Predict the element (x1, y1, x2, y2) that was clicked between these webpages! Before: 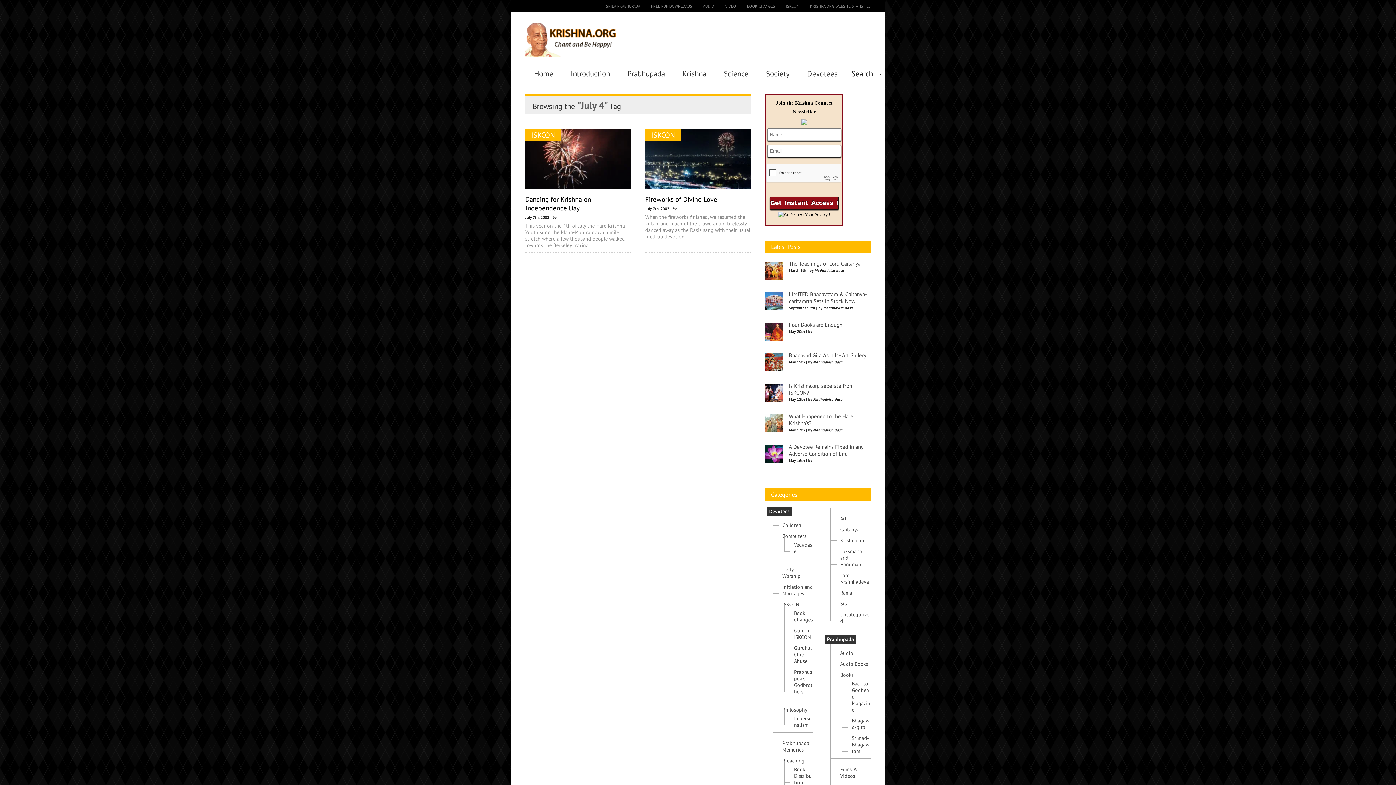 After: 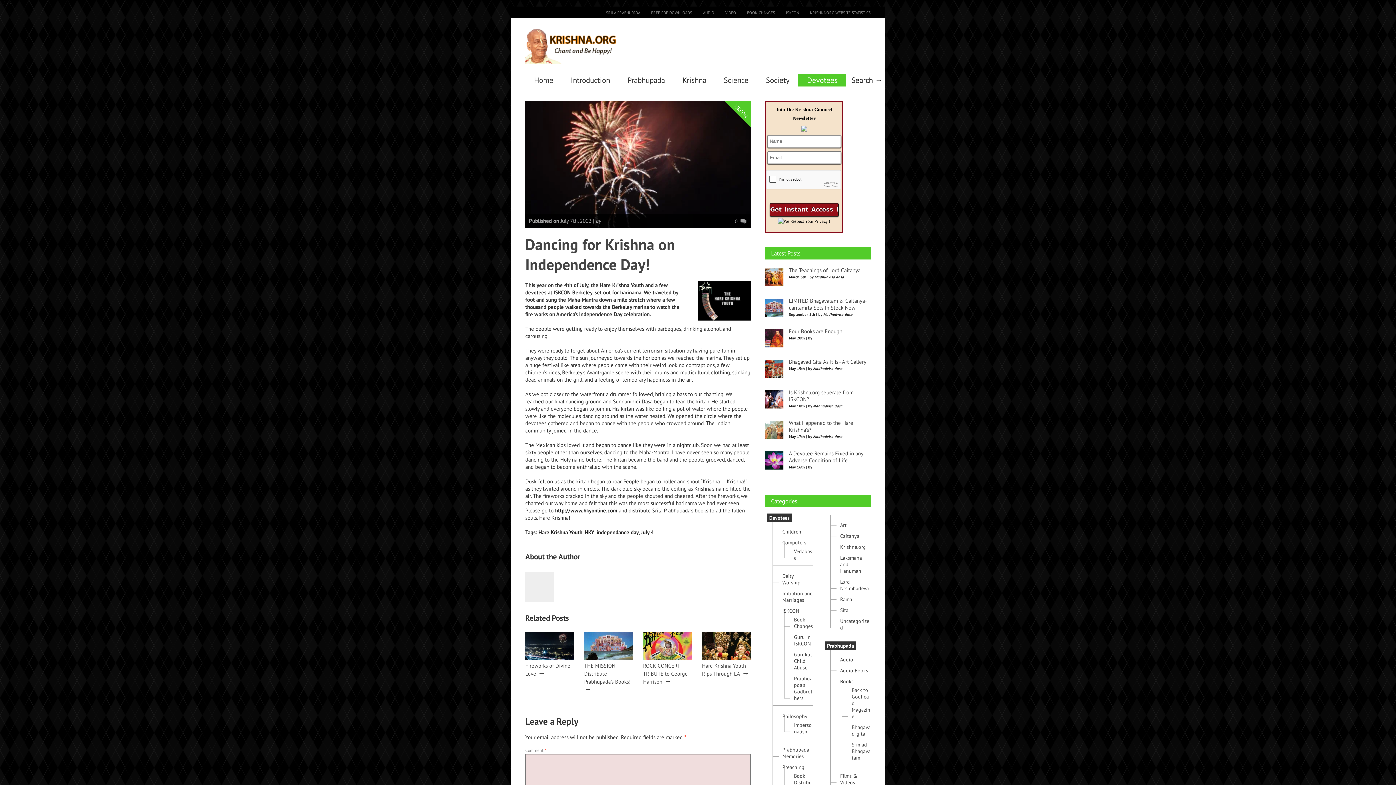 Action: bbox: (525, 194, 591, 212) label: Dancing for Krishna on Independence Day!